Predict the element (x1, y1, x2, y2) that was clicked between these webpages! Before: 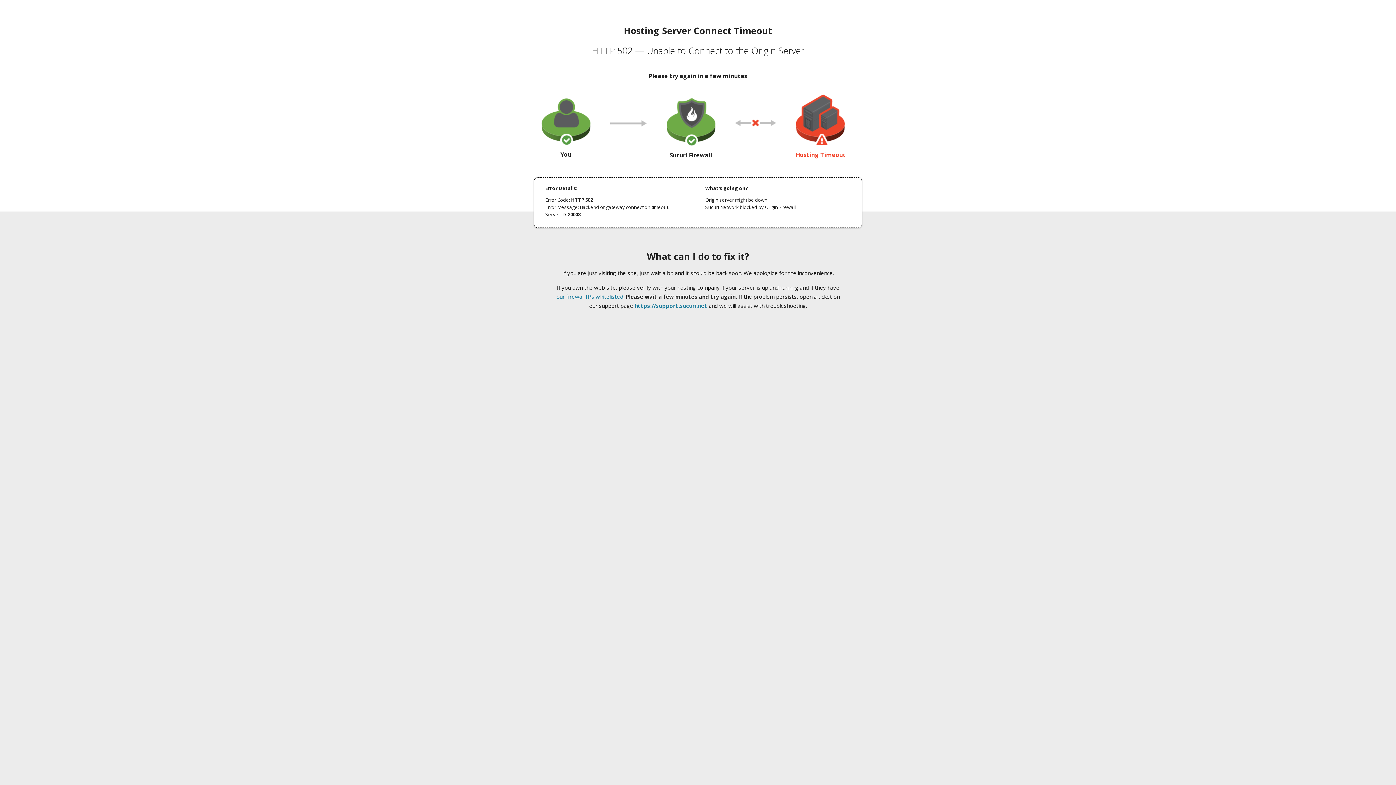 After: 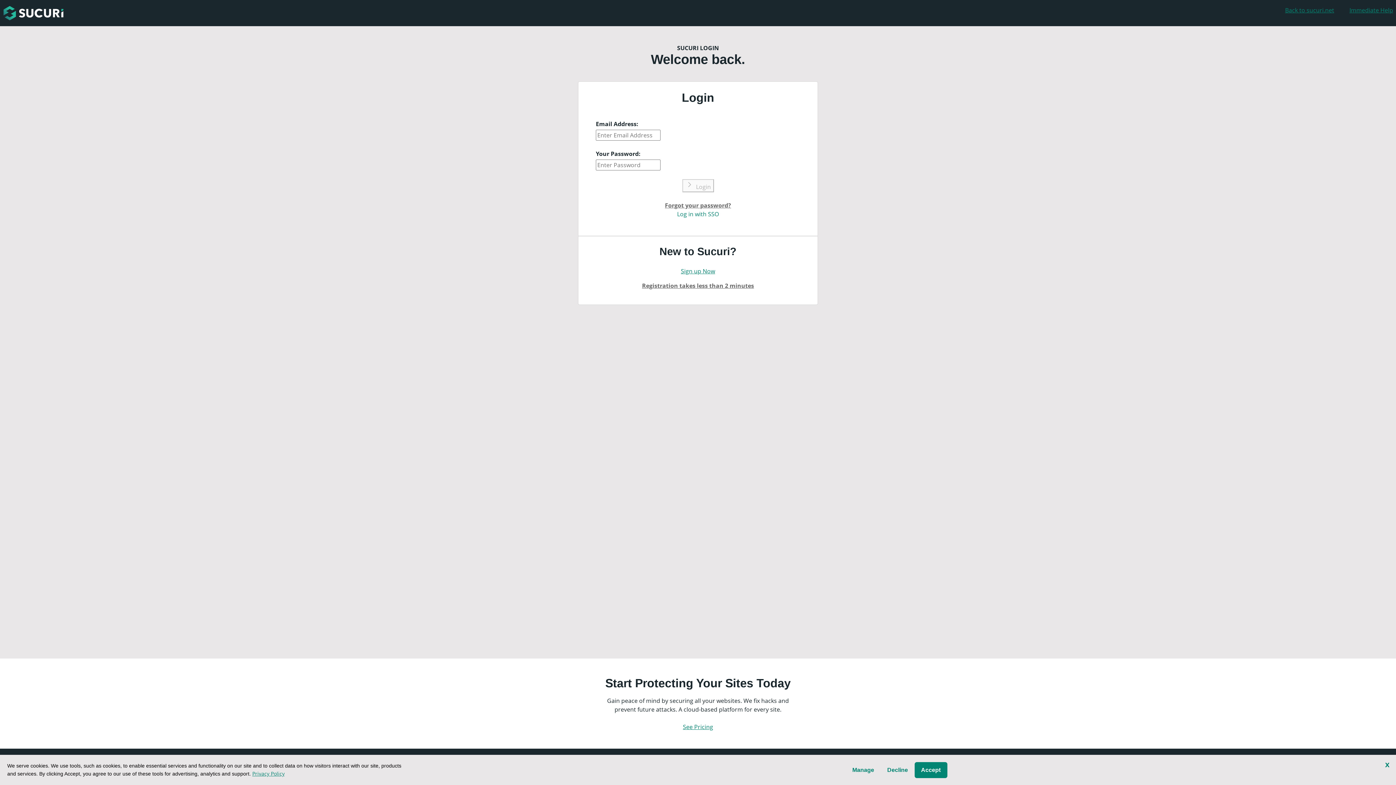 Action: label: https://support.sucuri.net bbox: (634, 302, 707, 309)